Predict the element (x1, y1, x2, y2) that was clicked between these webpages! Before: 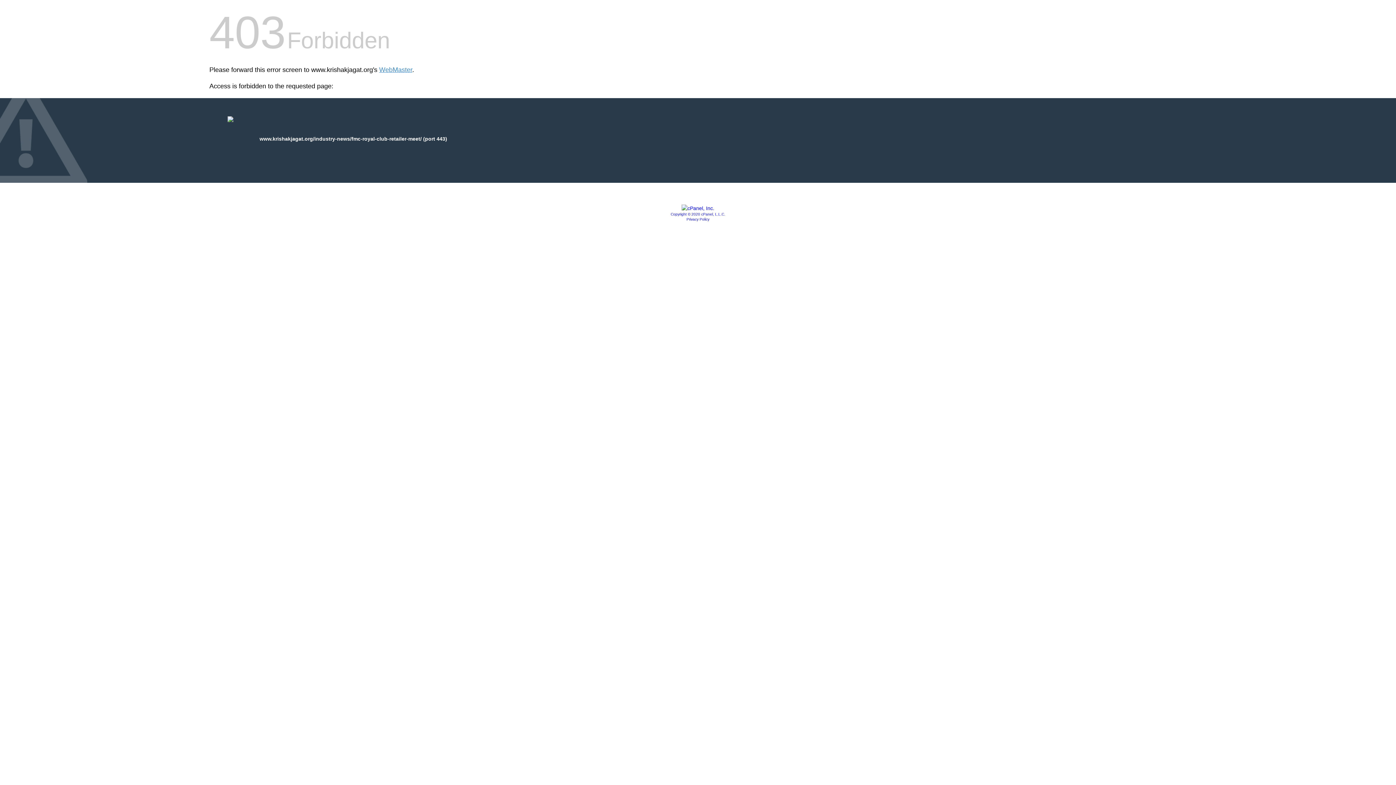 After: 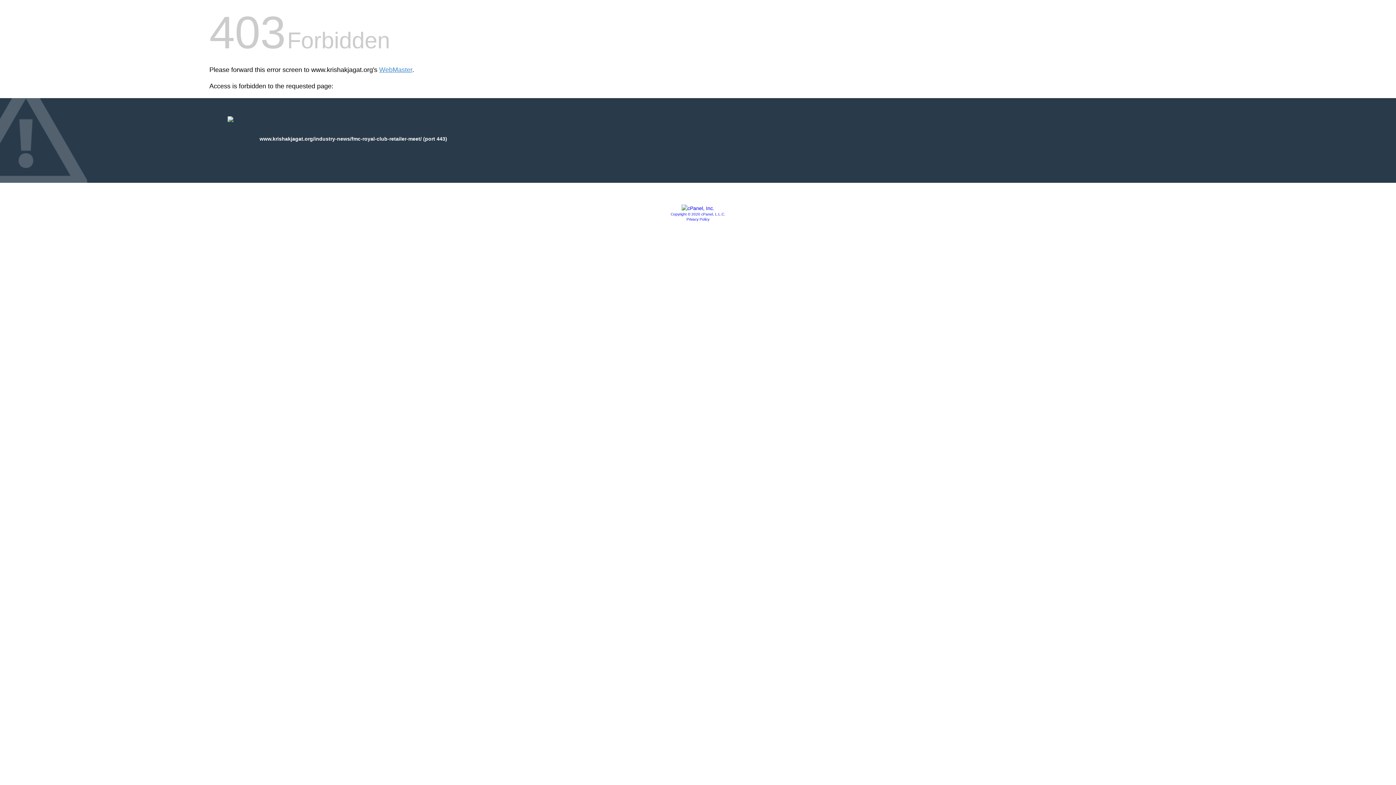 Action: bbox: (686, 217, 709, 221) label: Privacy Policy